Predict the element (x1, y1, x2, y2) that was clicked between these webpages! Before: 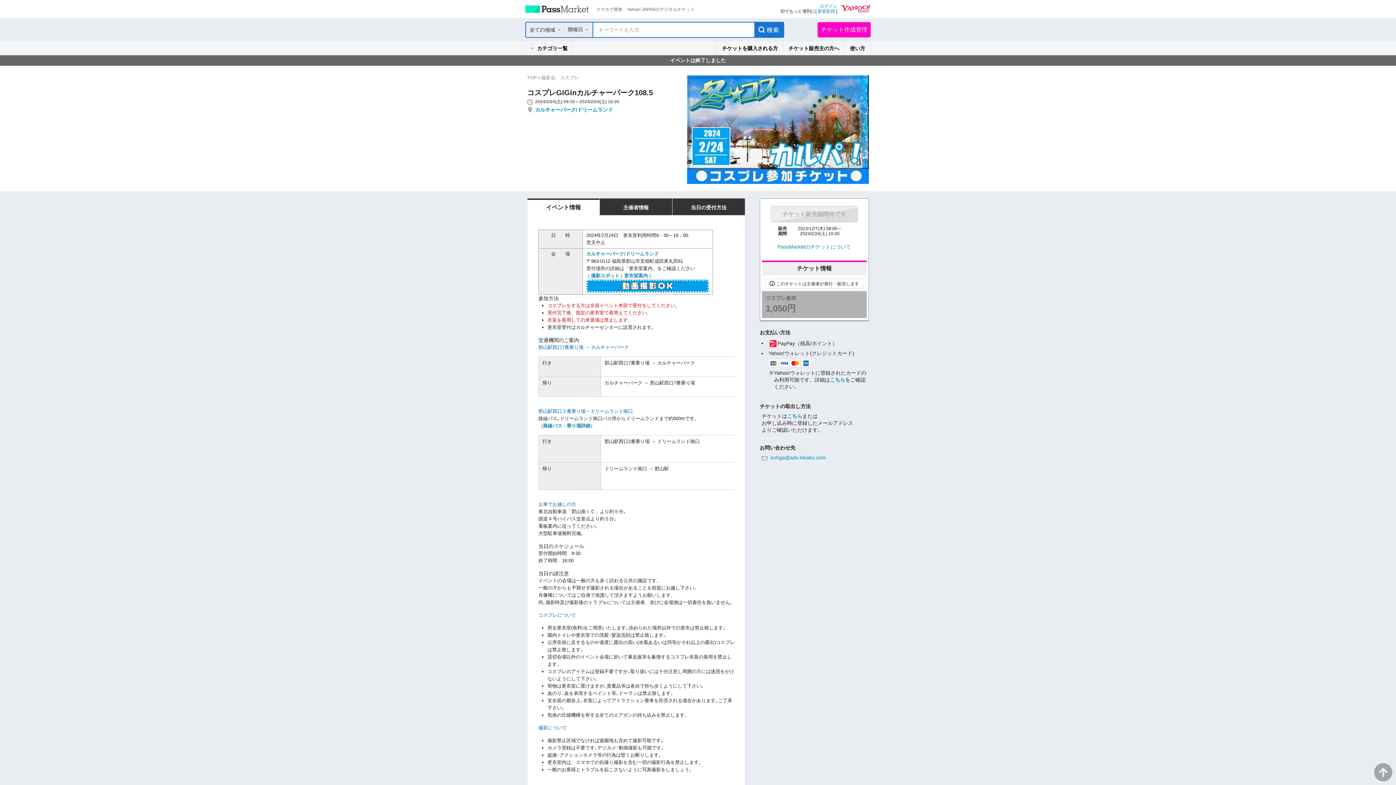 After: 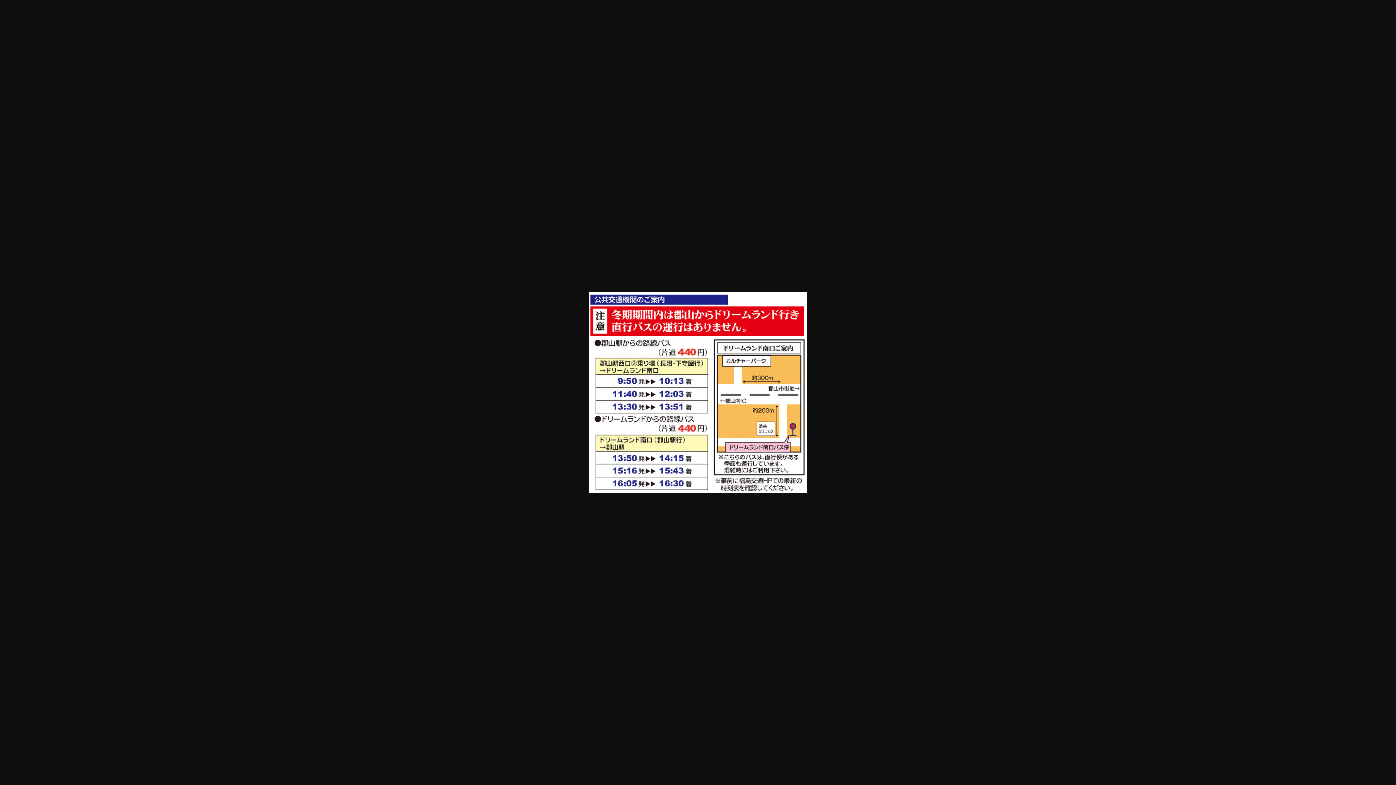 Action: bbox: (543, 423, 590, 428) label: 路線バス・乗り場詳細